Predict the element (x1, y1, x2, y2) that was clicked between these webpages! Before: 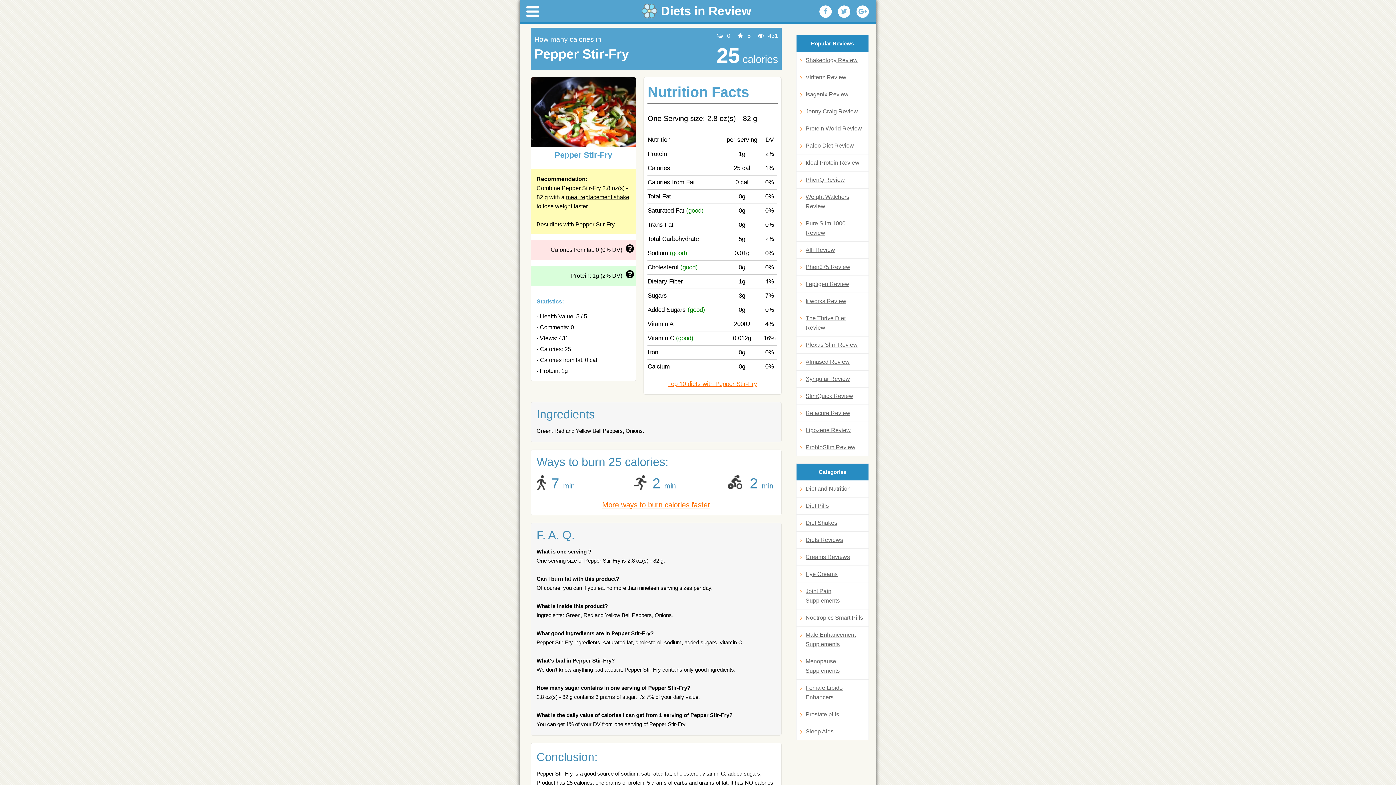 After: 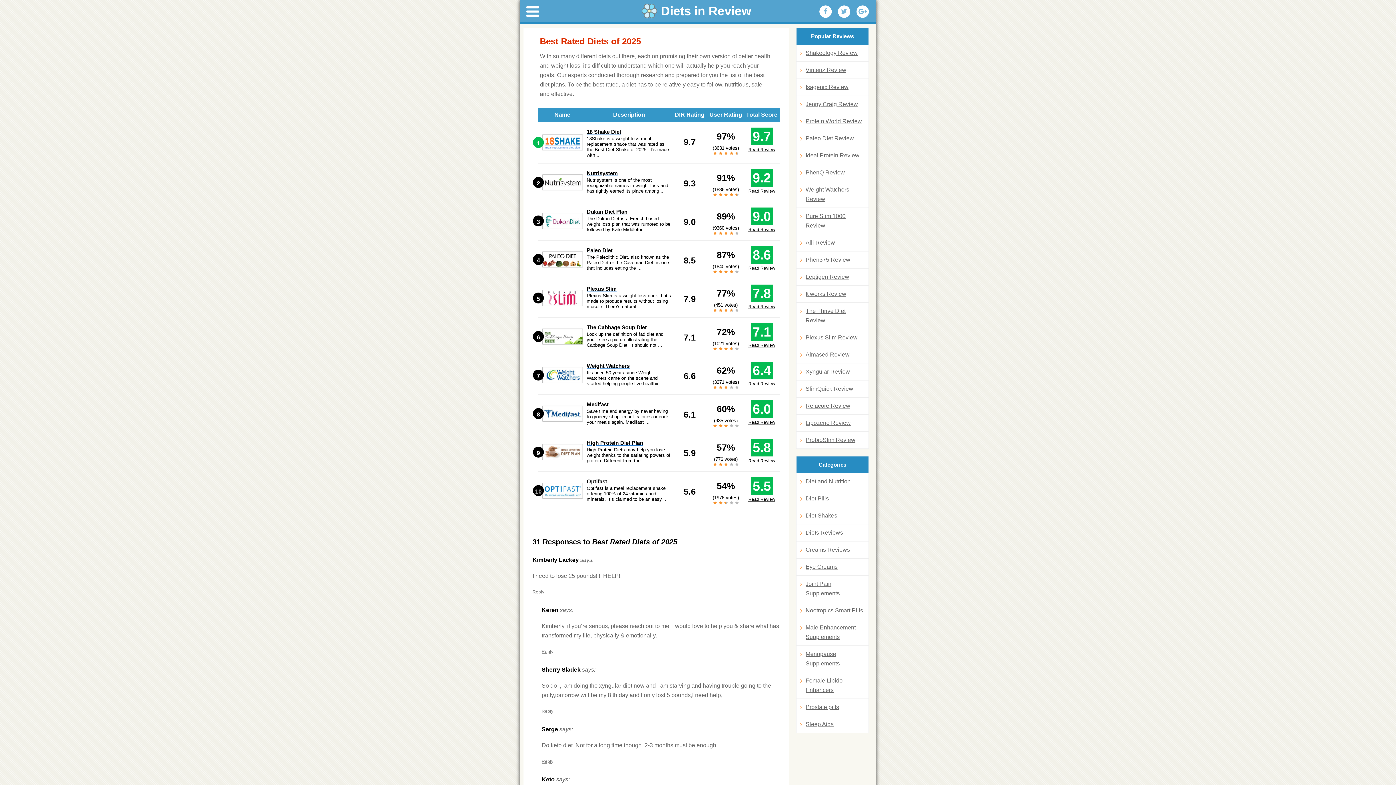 Action: label: Best diets with Pepper Stir-Fry bbox: (536, 221, 614, 227)